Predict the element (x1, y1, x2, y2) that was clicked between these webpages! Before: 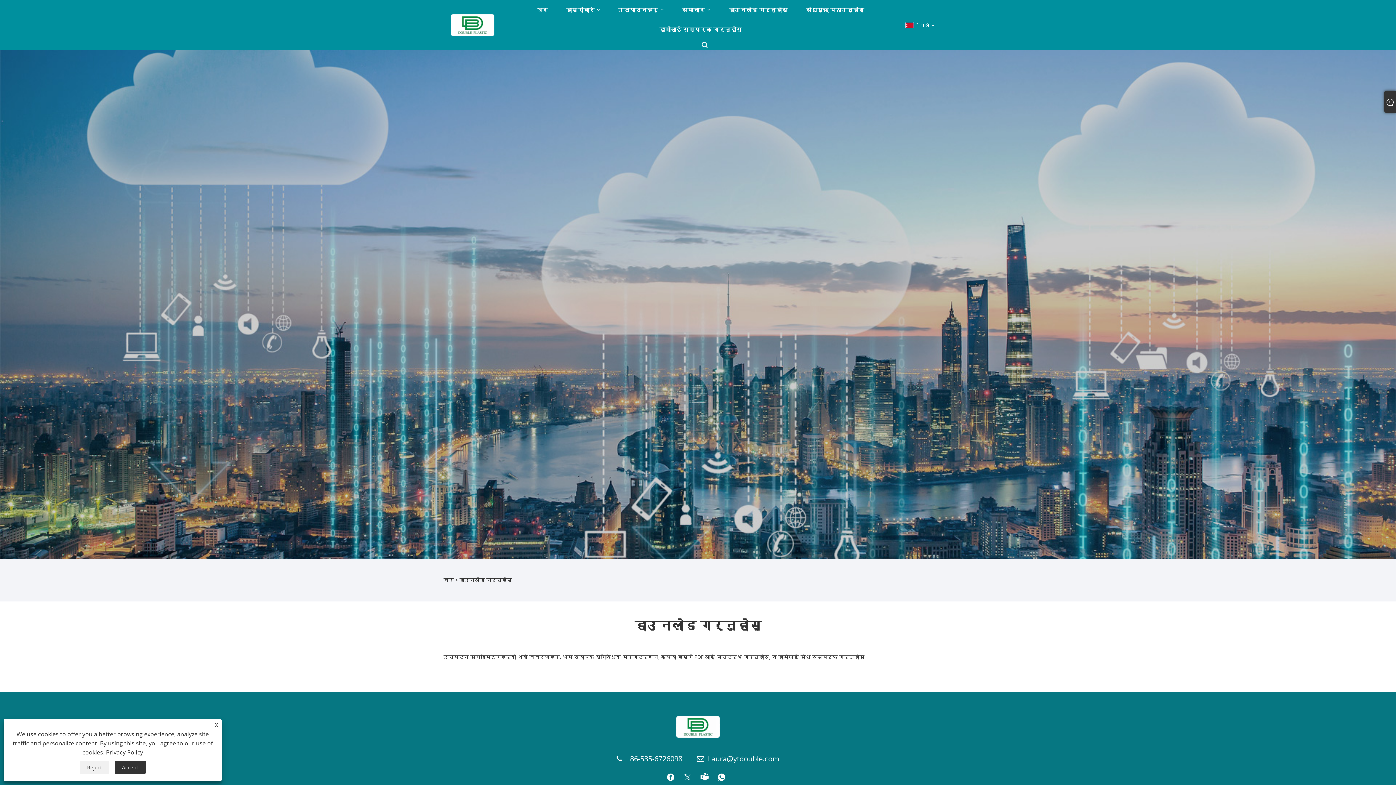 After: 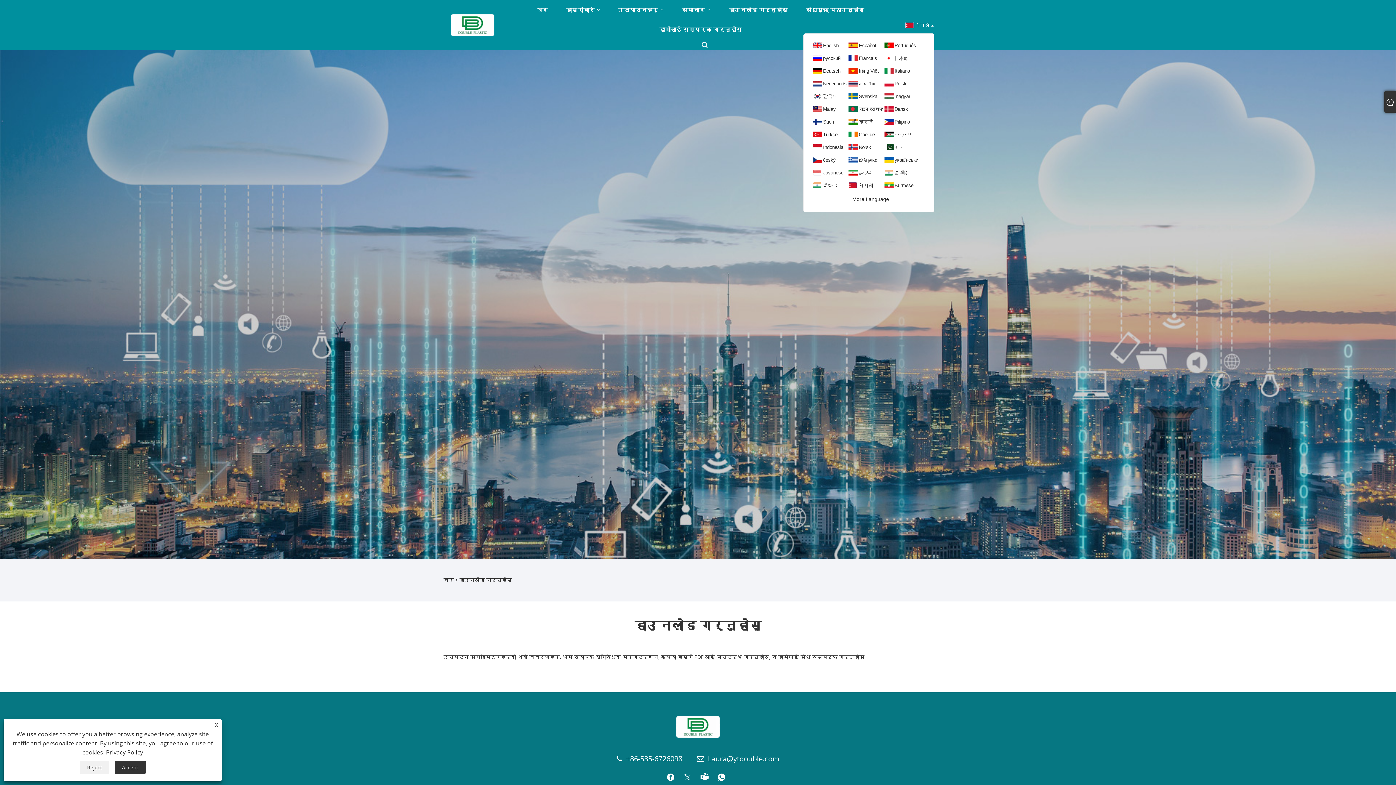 Action: label: नेपाली  bbox: (903, 21, 934, 28)